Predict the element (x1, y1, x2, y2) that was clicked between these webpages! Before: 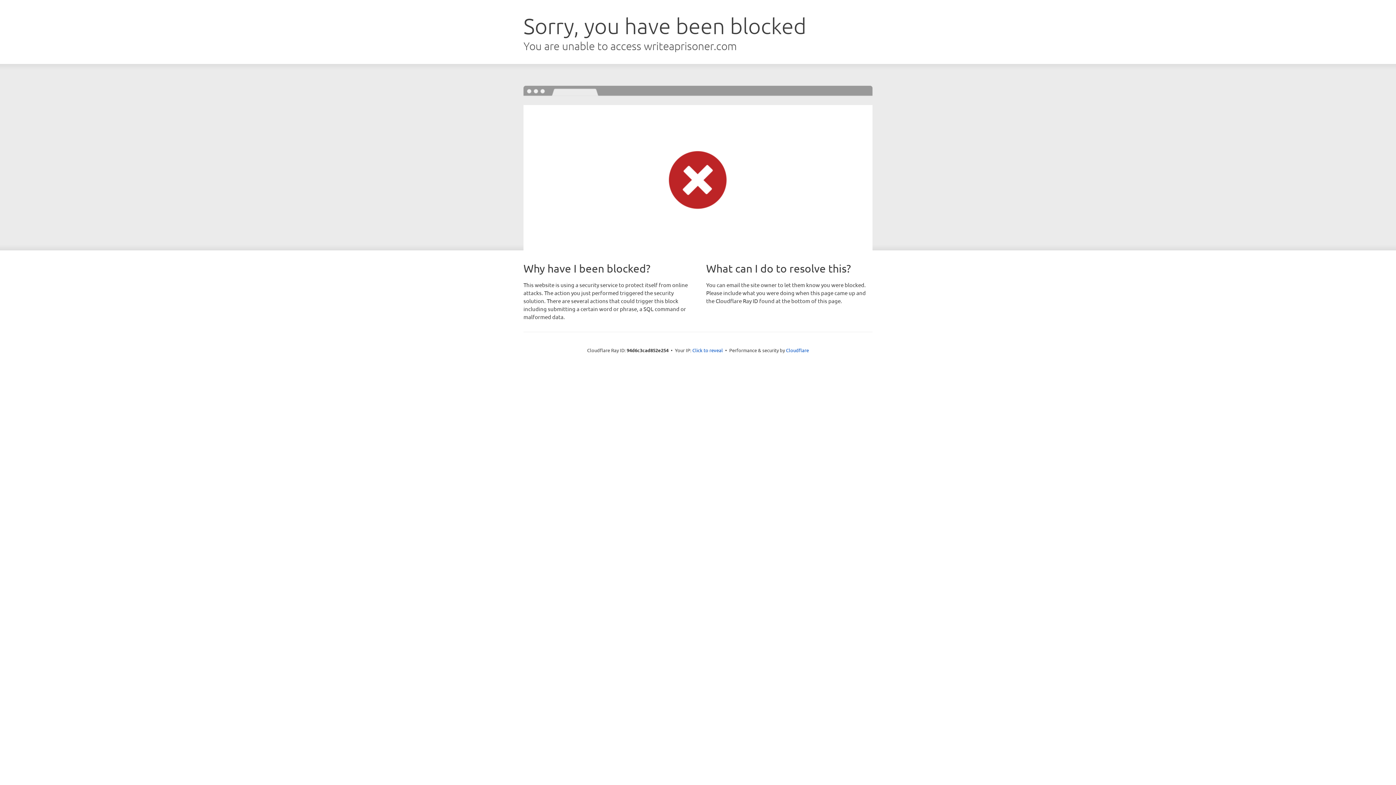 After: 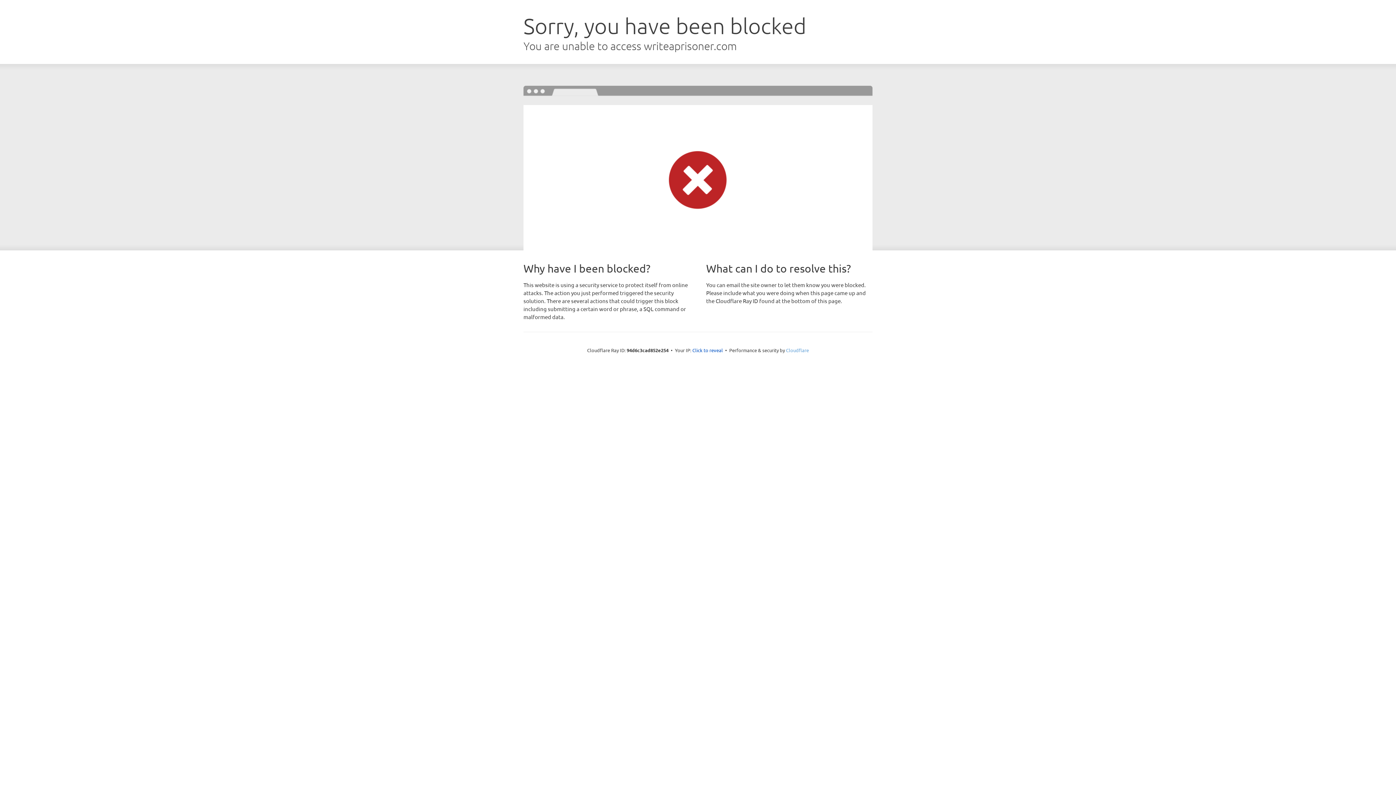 Action: bbox: (786, 347, 809, 353) label: Cloudflare